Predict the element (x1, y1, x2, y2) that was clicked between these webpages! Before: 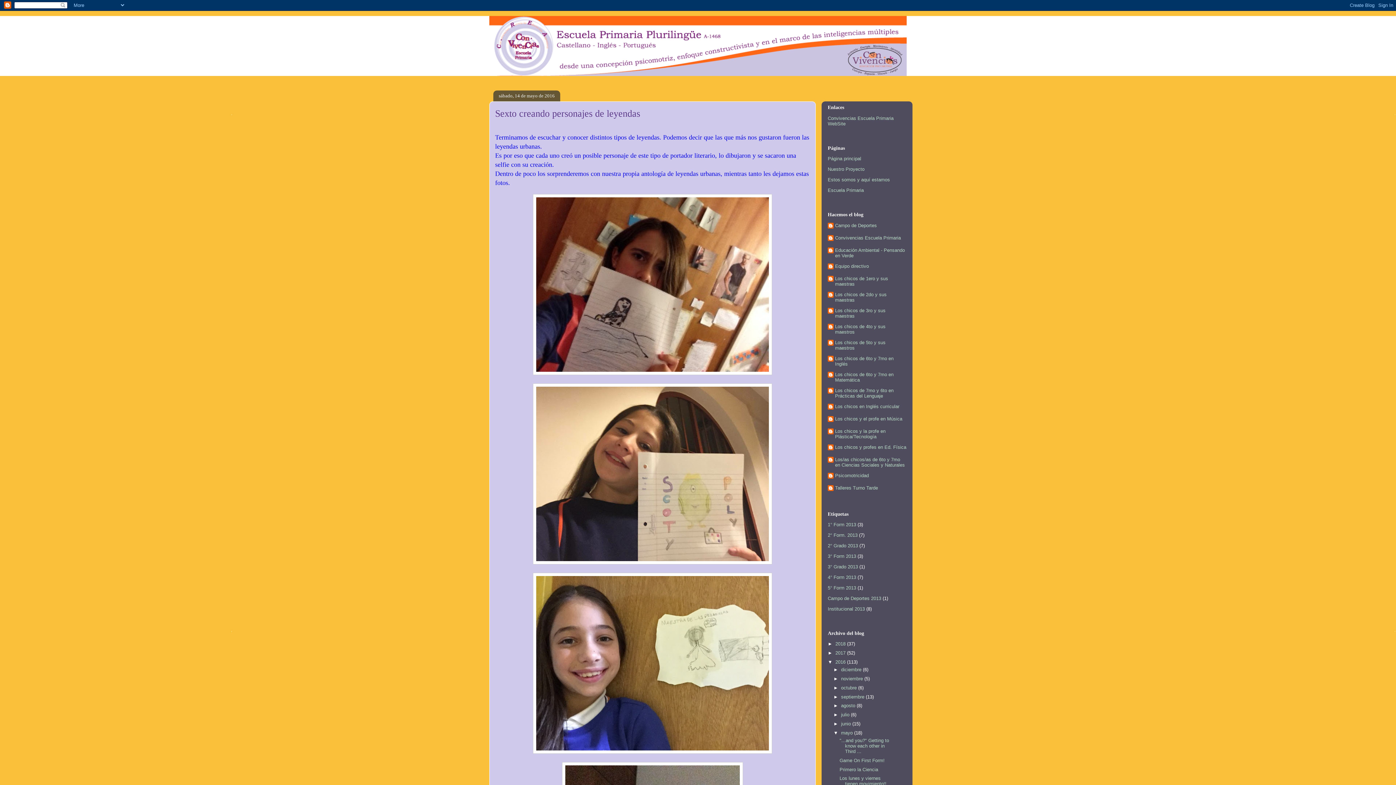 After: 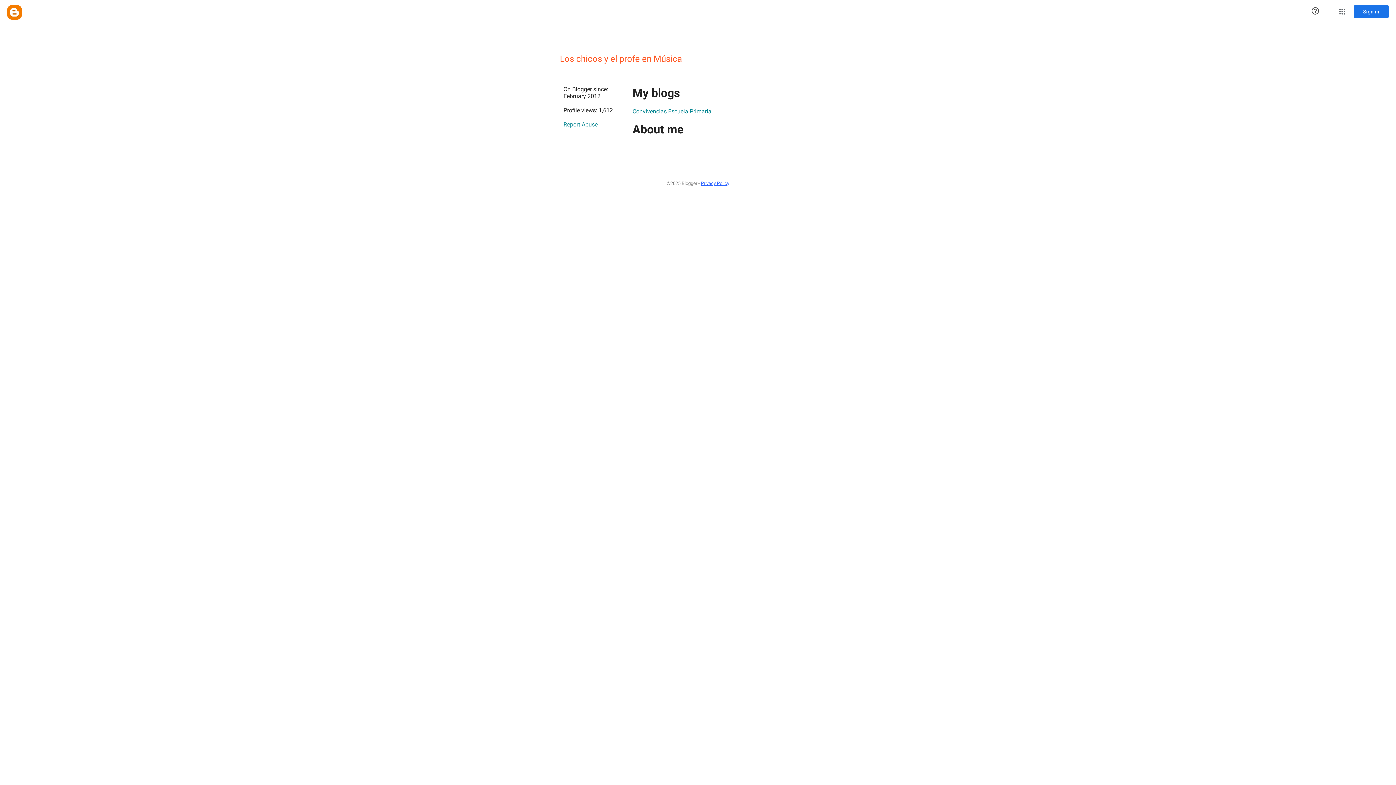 Action: bbox: (828, 416, 902, 423) label: Los chicos y el profe en Música